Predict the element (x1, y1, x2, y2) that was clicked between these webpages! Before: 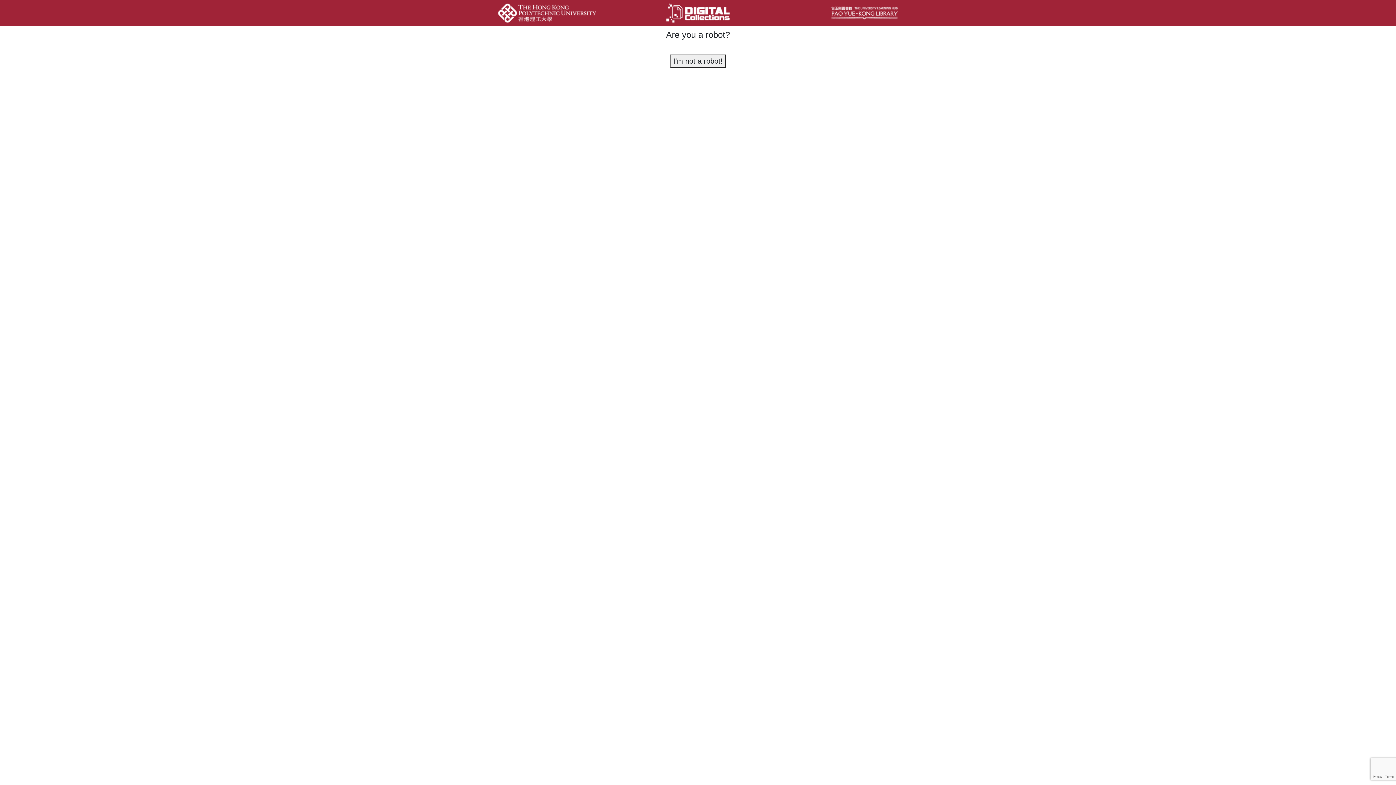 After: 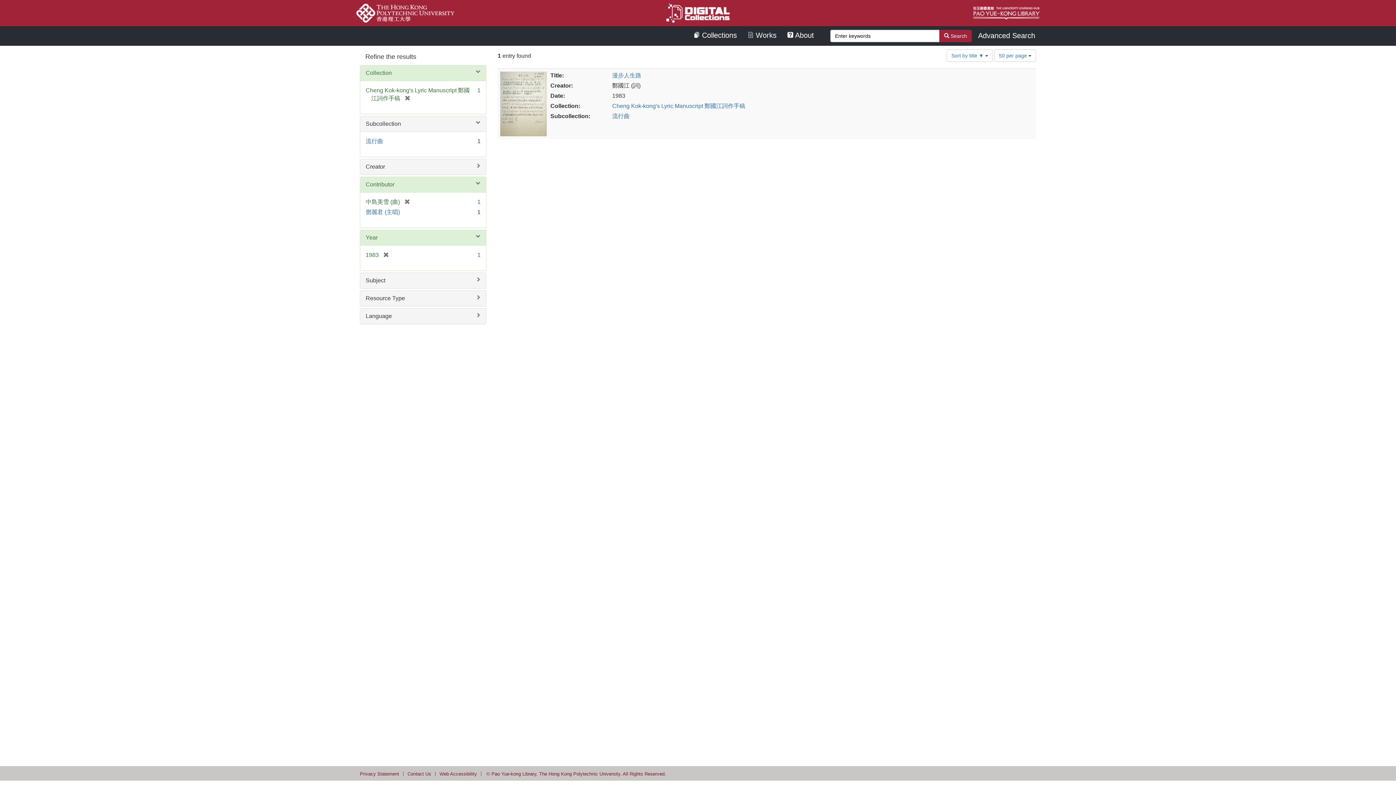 Action: bbox: (670, 54, 725, 67) label: I'm not a robot!